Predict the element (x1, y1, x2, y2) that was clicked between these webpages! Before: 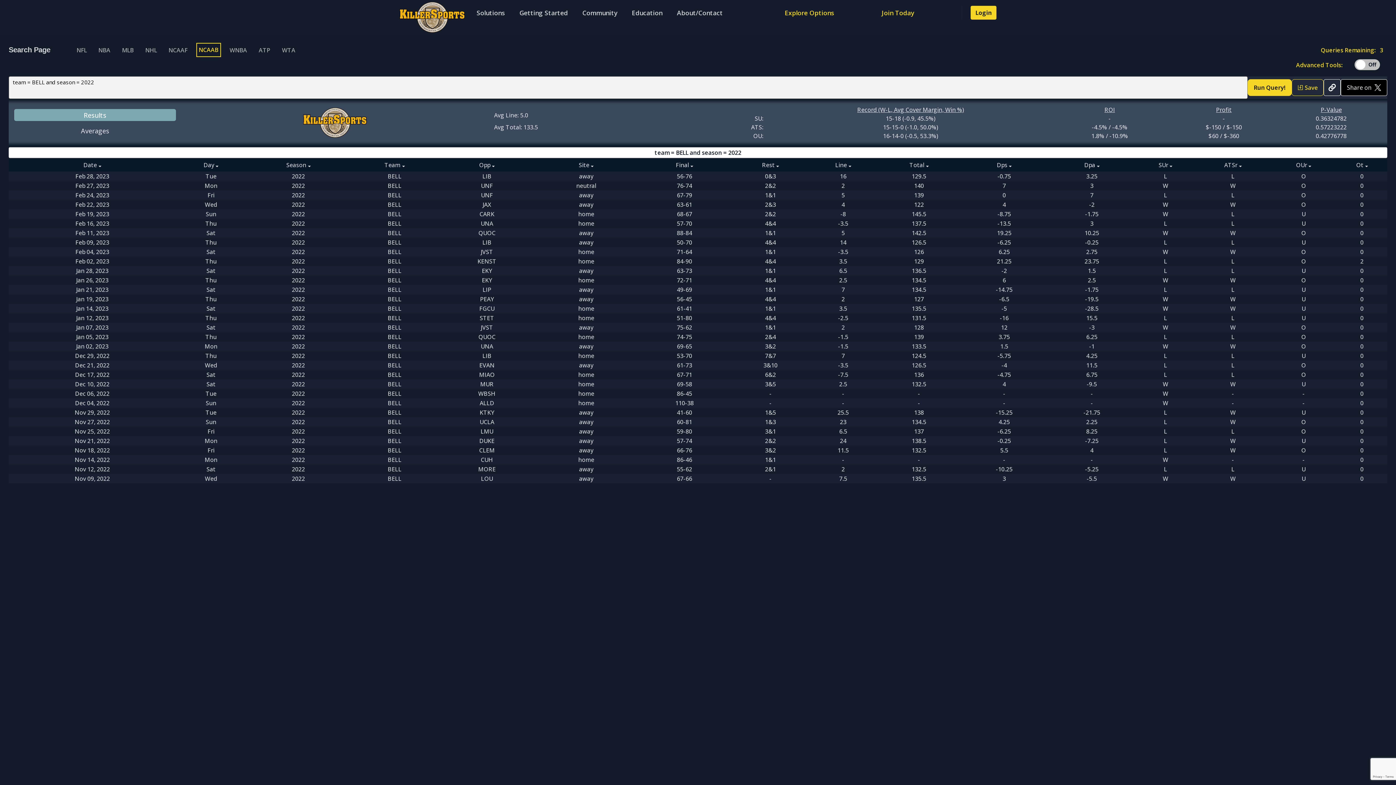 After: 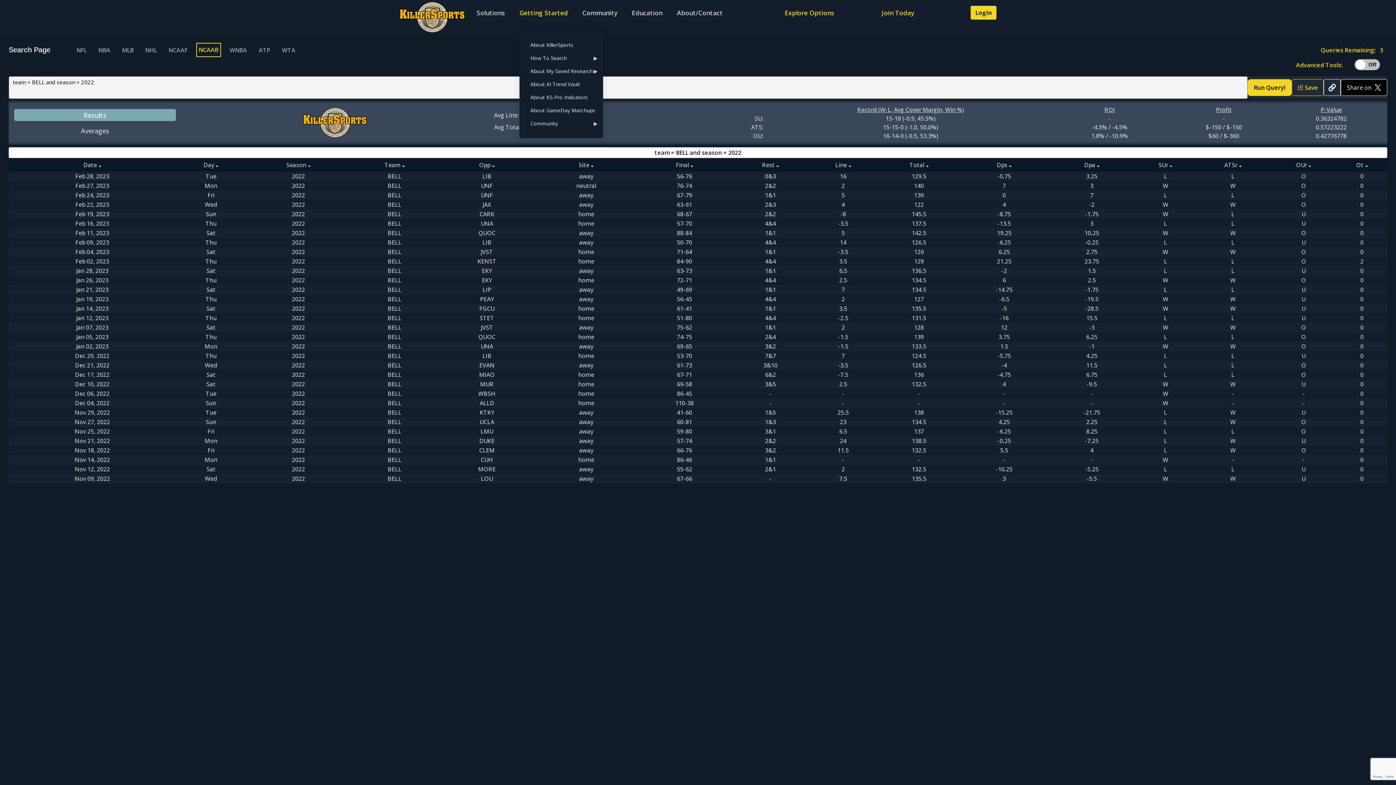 Action: label: Toggle navigation bbox: (519, 4, 568, 30)